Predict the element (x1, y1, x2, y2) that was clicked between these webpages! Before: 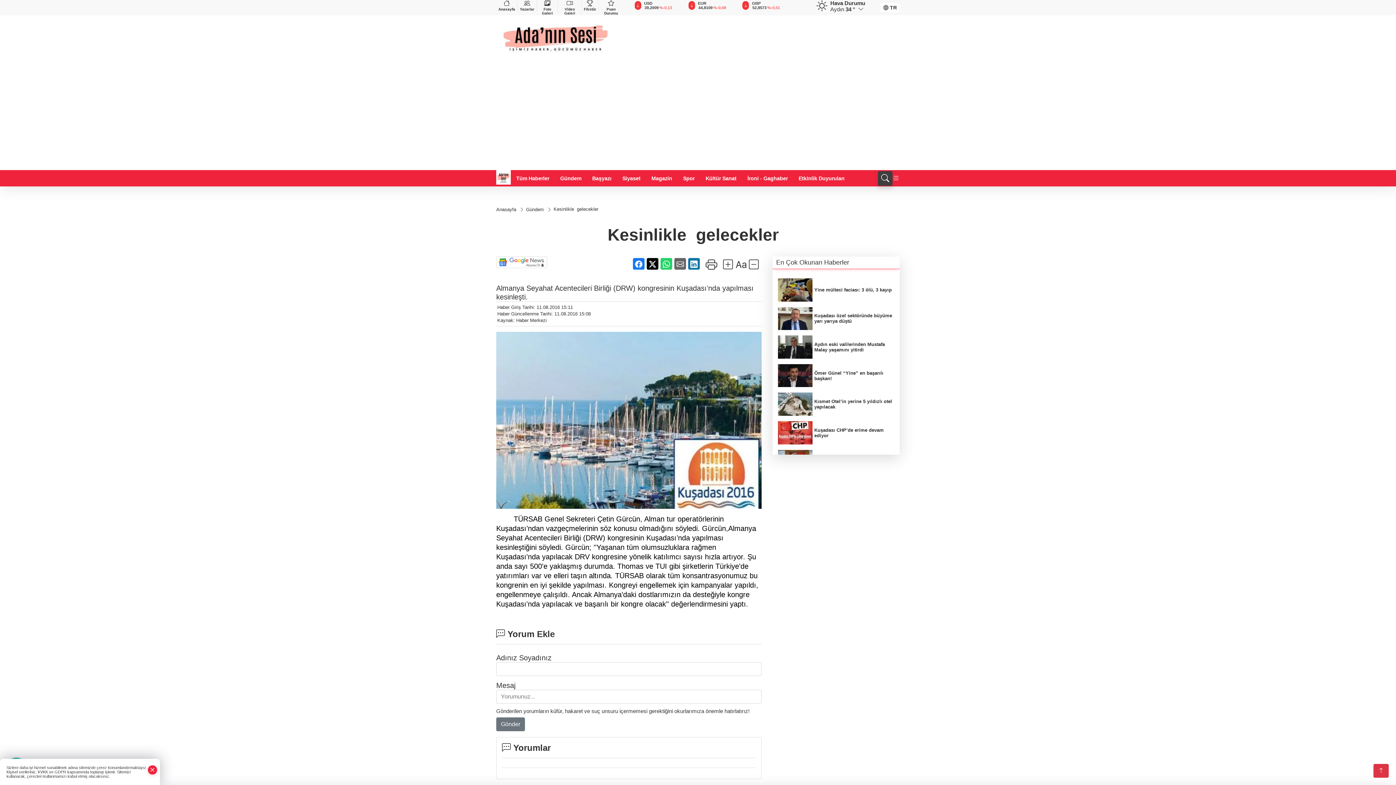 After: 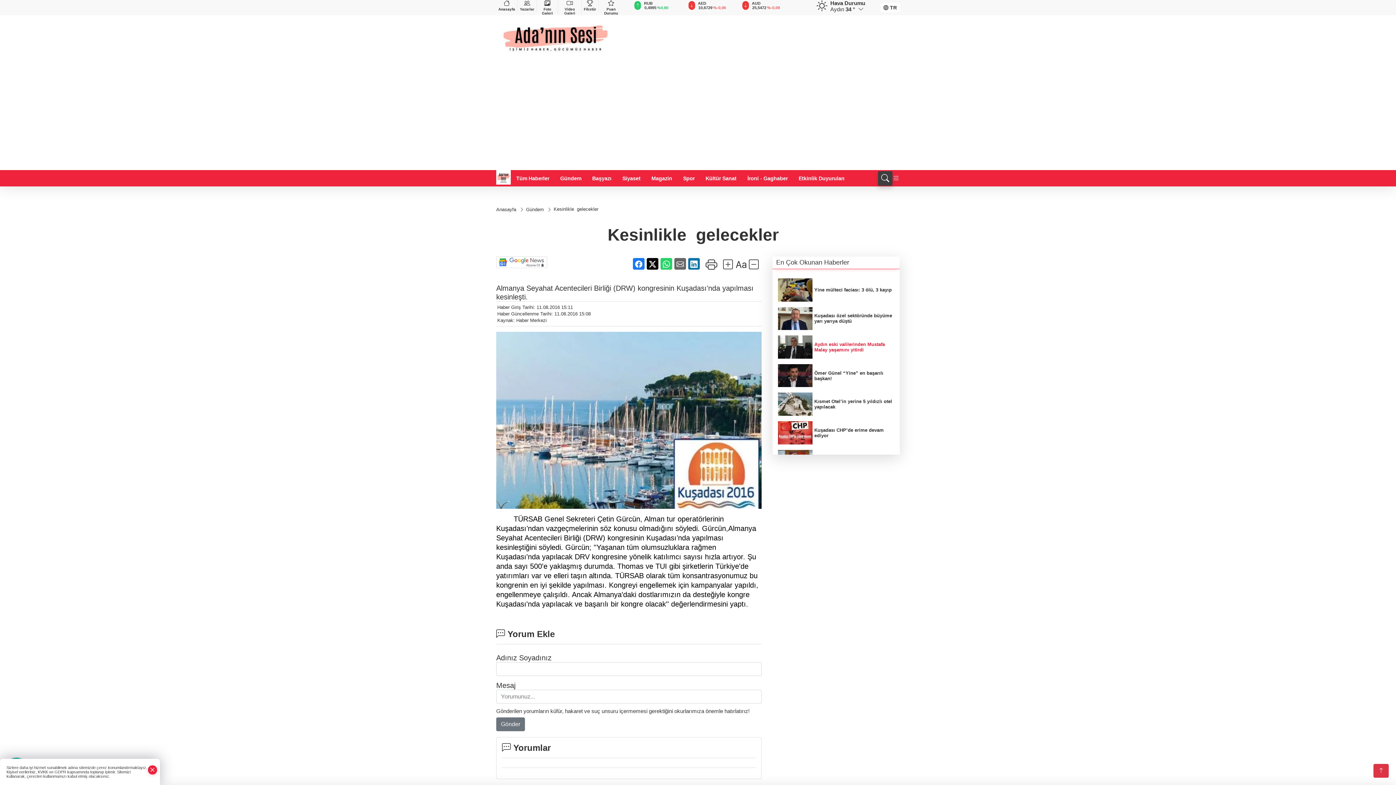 Action: bbox: (778, 335, 894, 358) label: Aydın eski valilerinden Mustafa Malay yaşamını yitirdi